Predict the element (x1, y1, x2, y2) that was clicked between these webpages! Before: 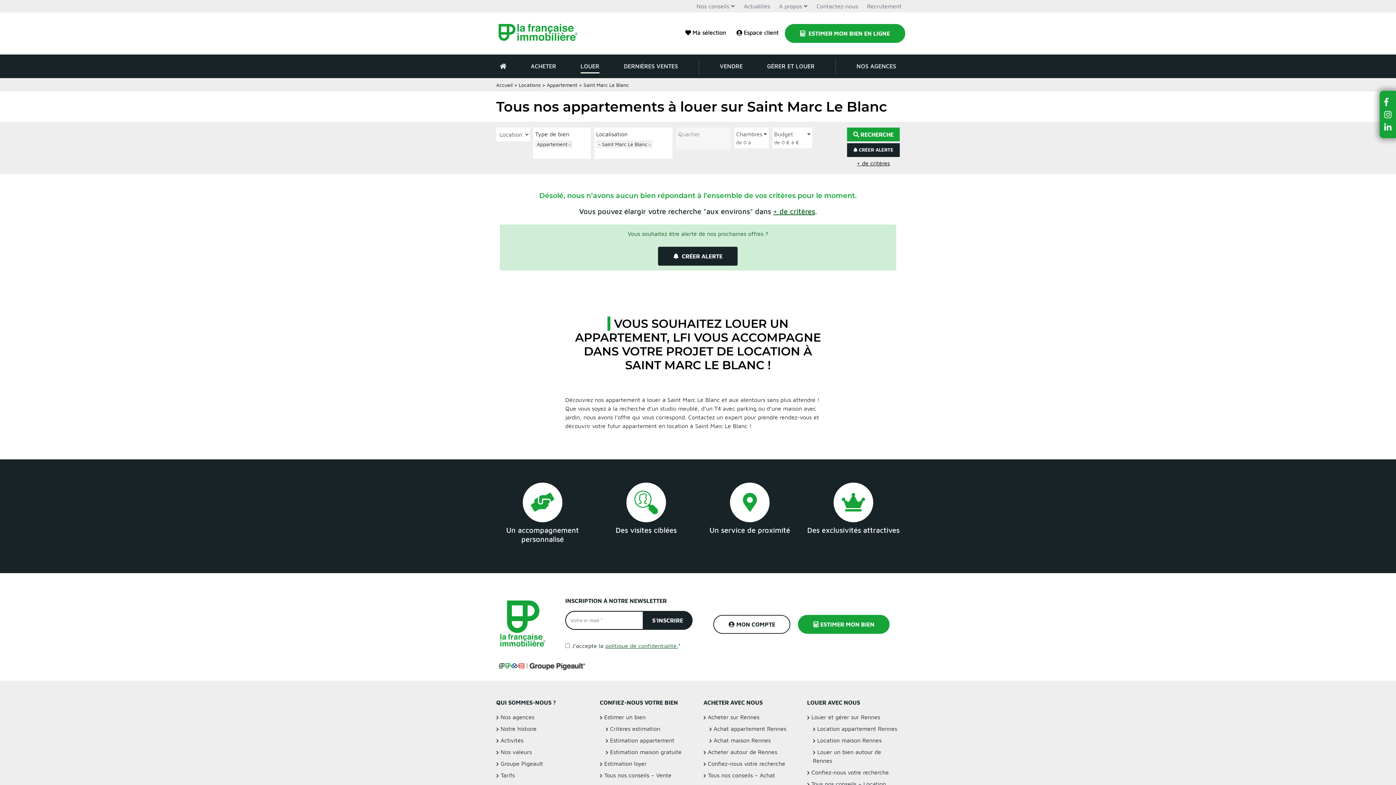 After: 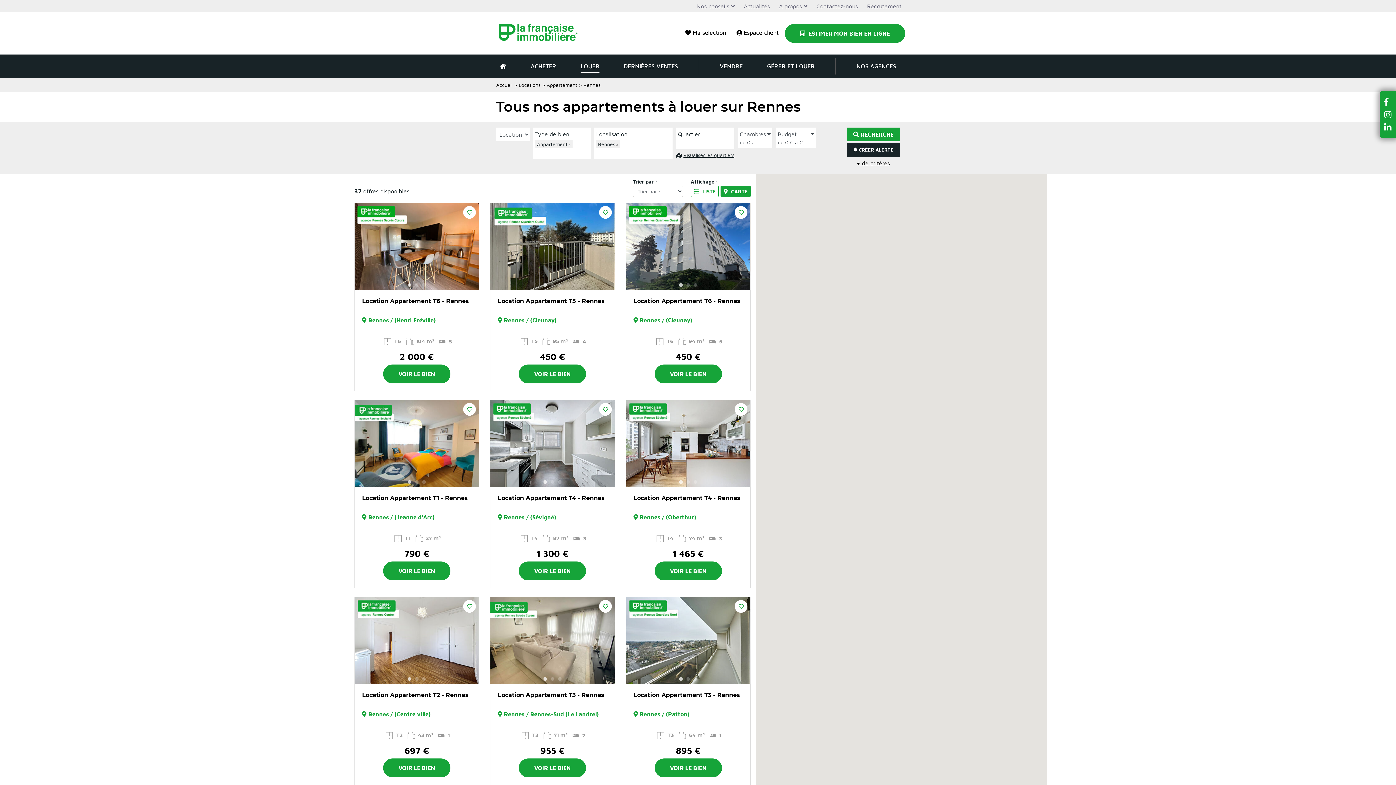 Action: bbox: (813, 725, 897, 732) label: Location appartement Rennes